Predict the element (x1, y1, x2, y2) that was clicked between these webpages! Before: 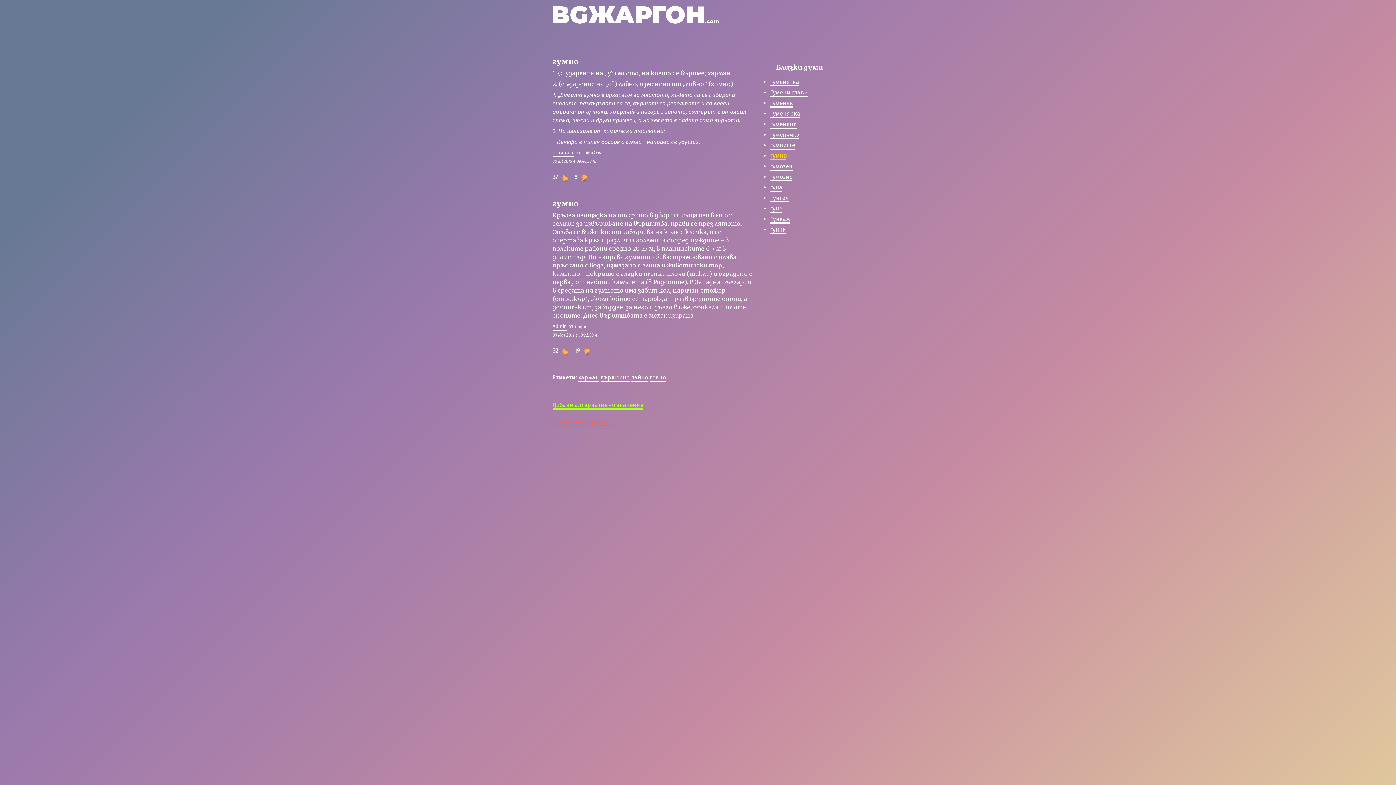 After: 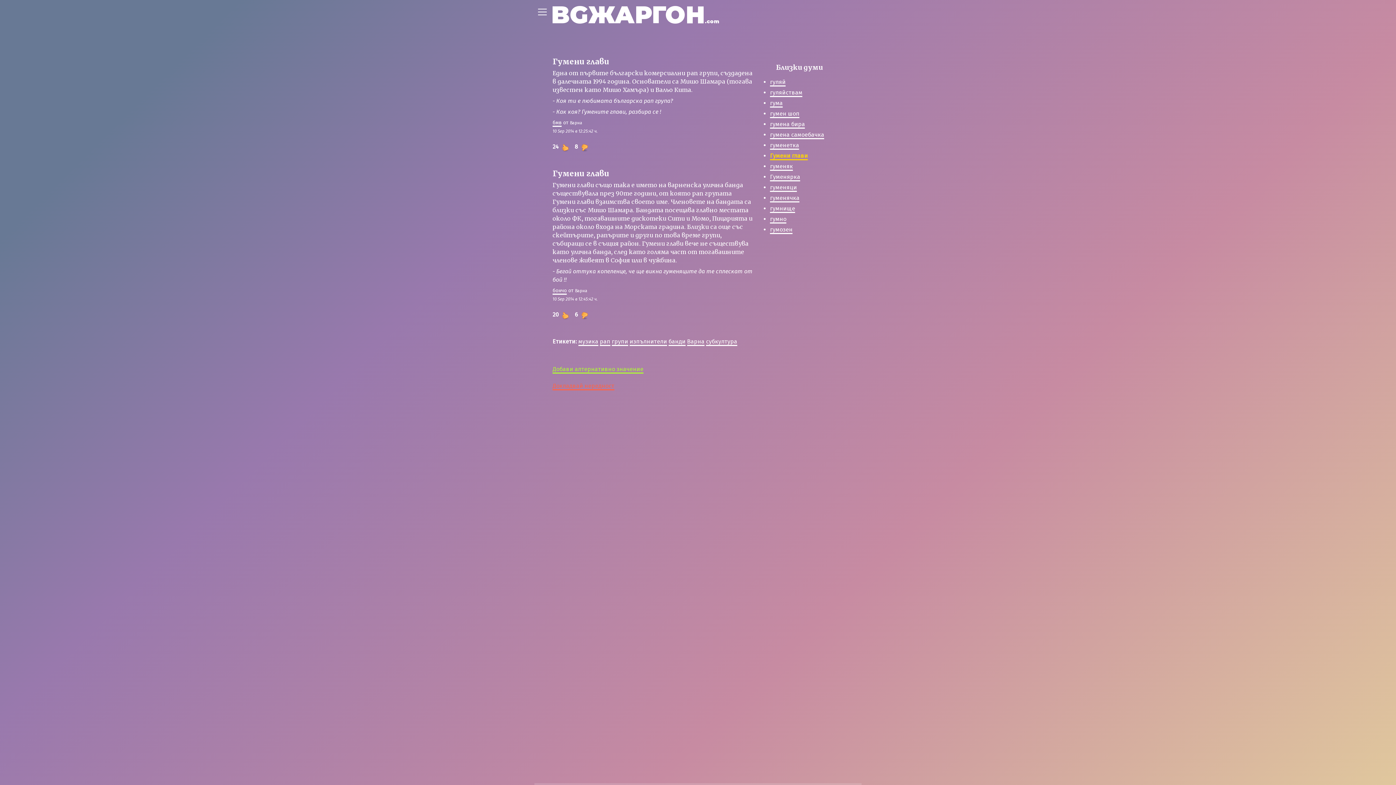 Action: bbox: (770, 89, 808, 97) label: Гумени глави